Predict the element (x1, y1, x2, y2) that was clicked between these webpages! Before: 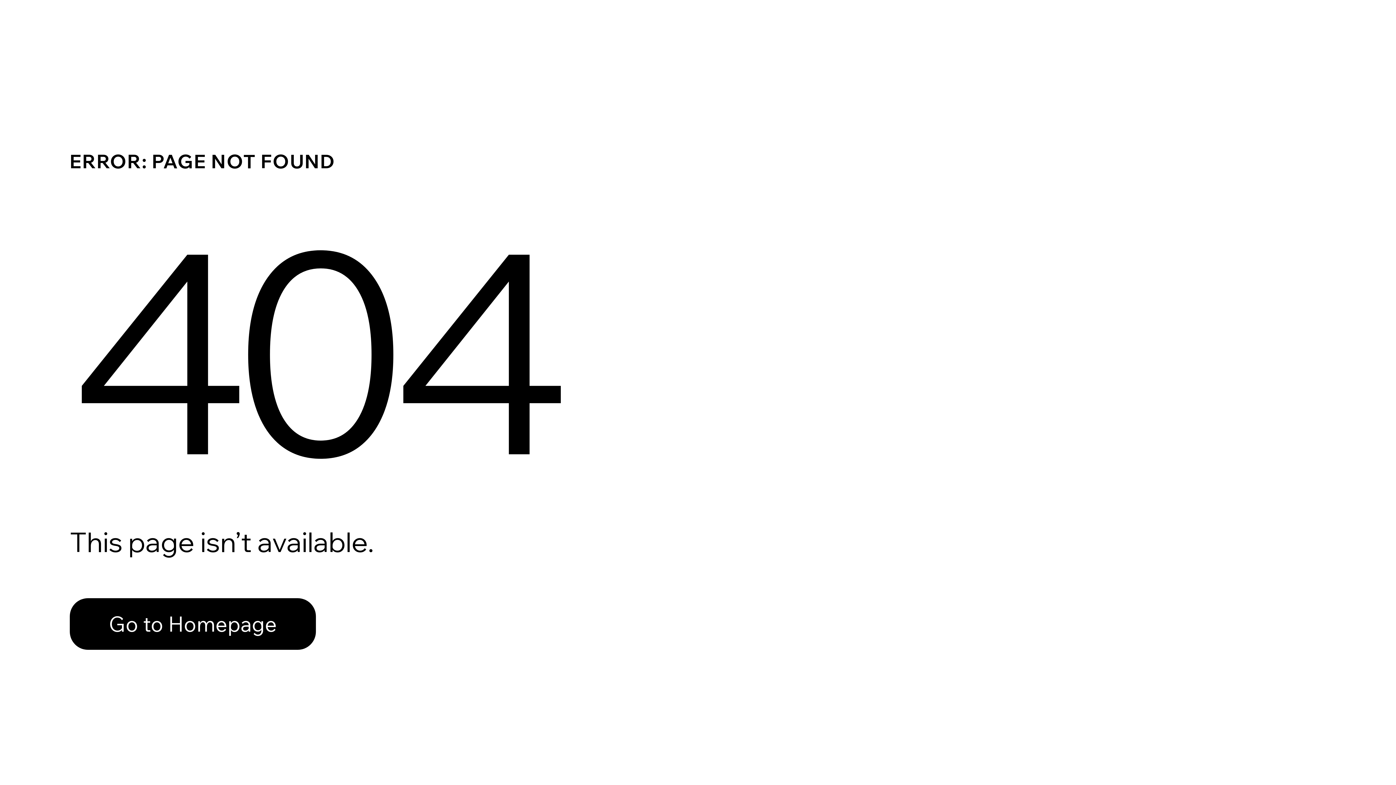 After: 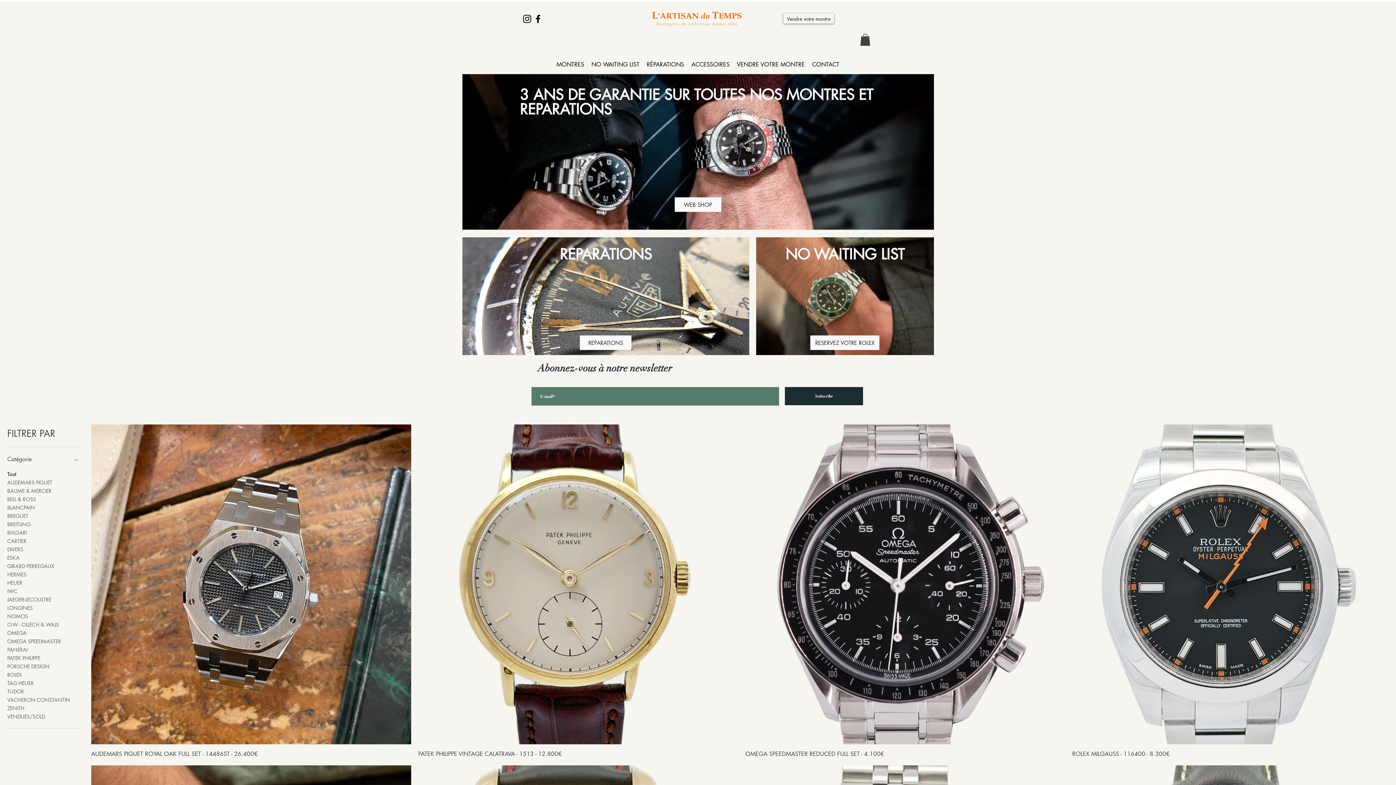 Action: bbox: (69, 582, 768, 659) label: Go to Homepage